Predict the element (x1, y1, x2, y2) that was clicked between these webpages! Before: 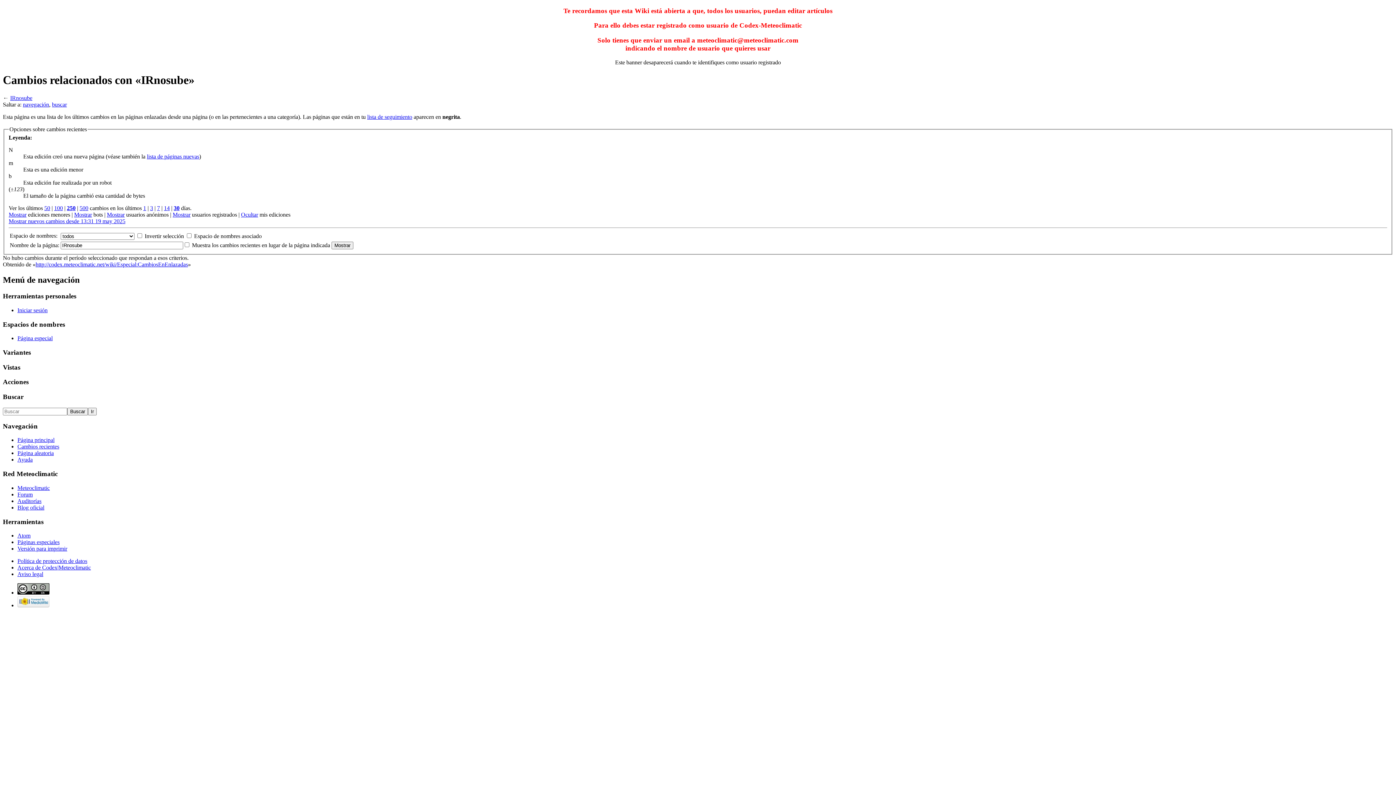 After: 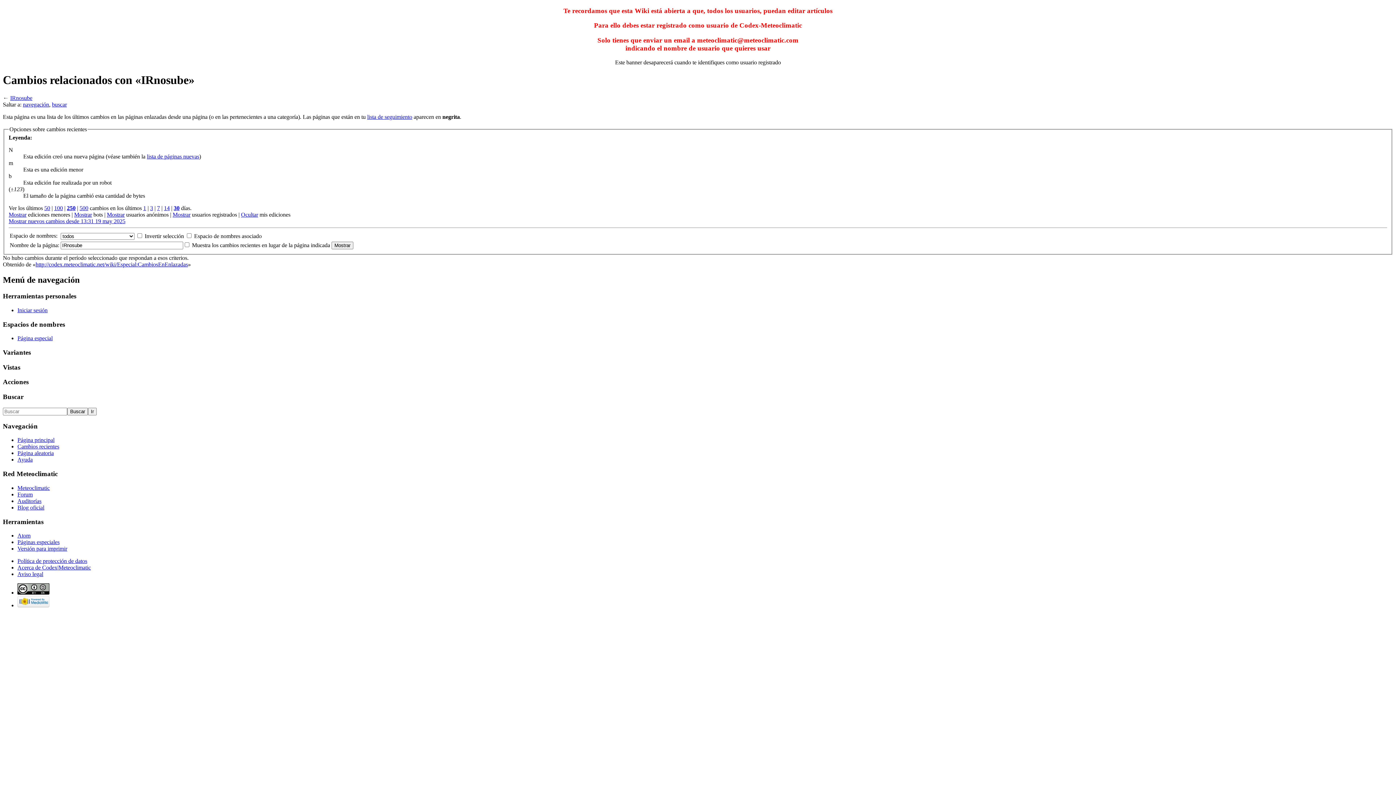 Action: bbox: (22, 101, 49, 107) label: navegación